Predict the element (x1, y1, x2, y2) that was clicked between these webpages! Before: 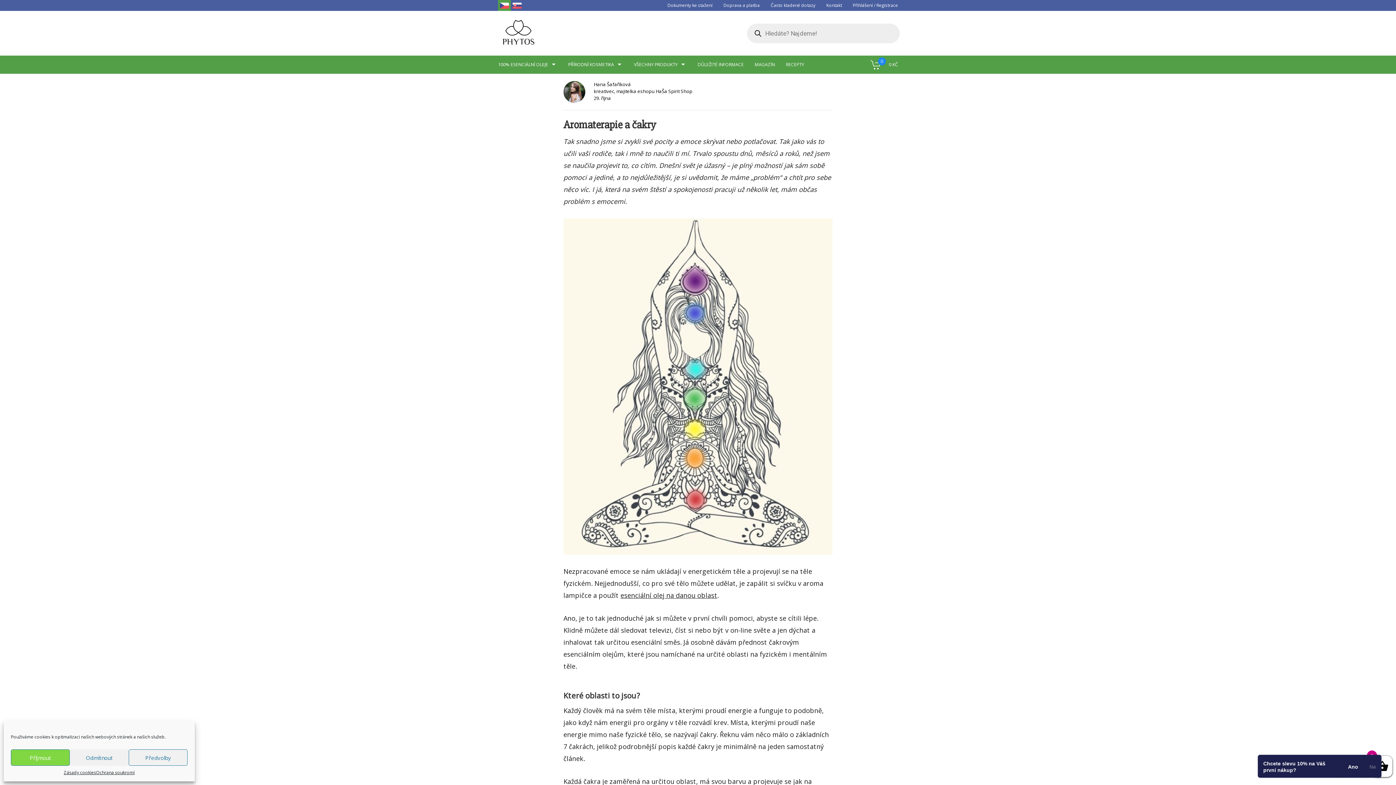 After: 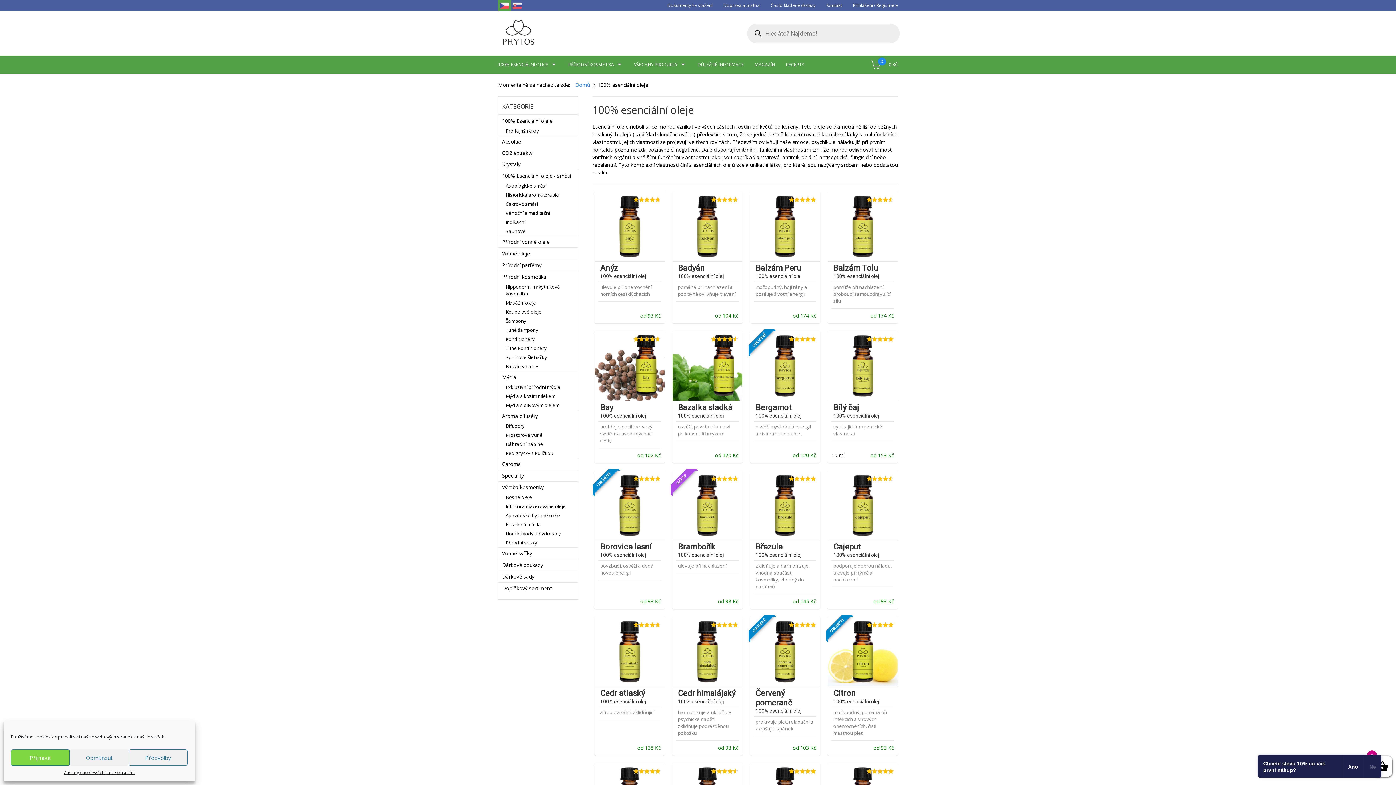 Action: label: 100% ESENCIÁLNÍ OLEJE bbox: (492, 55, 562, 73)